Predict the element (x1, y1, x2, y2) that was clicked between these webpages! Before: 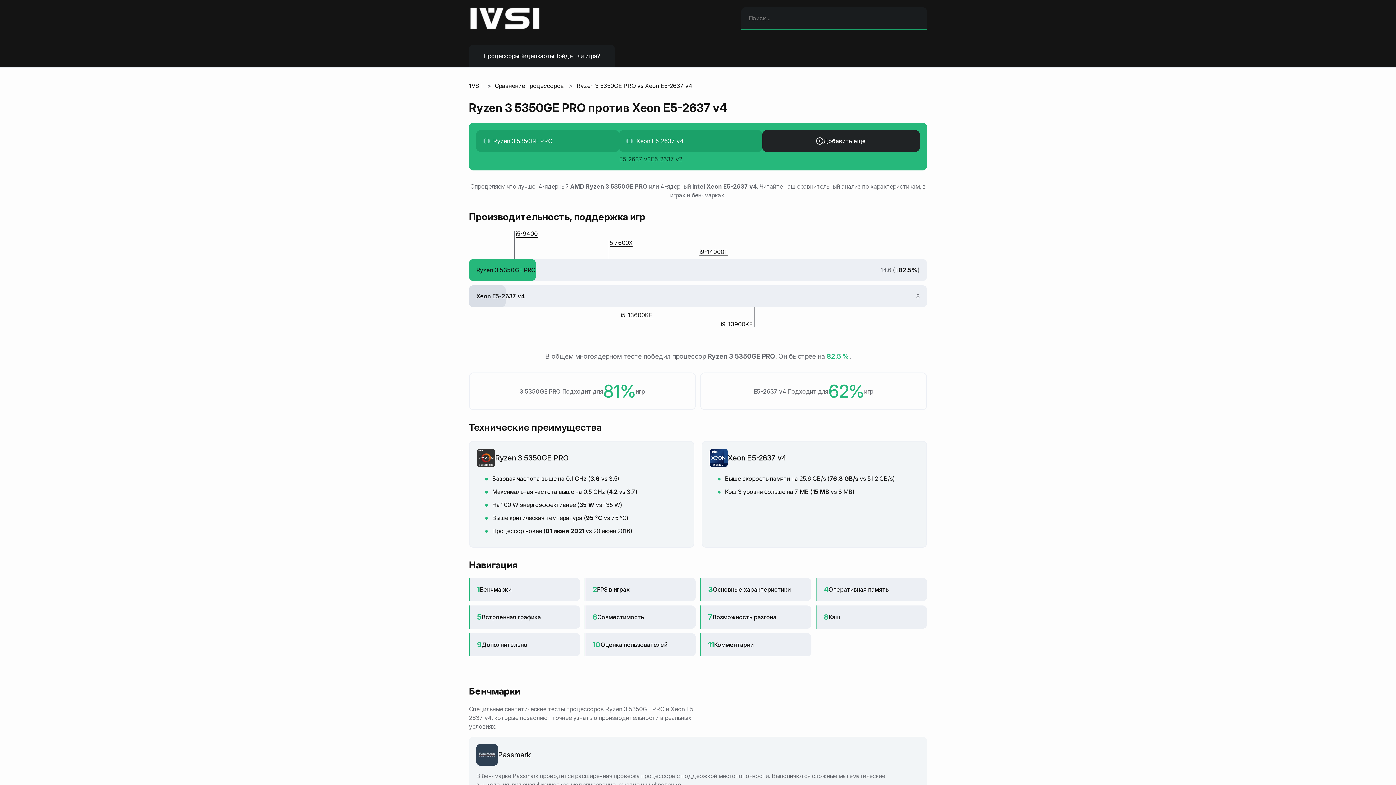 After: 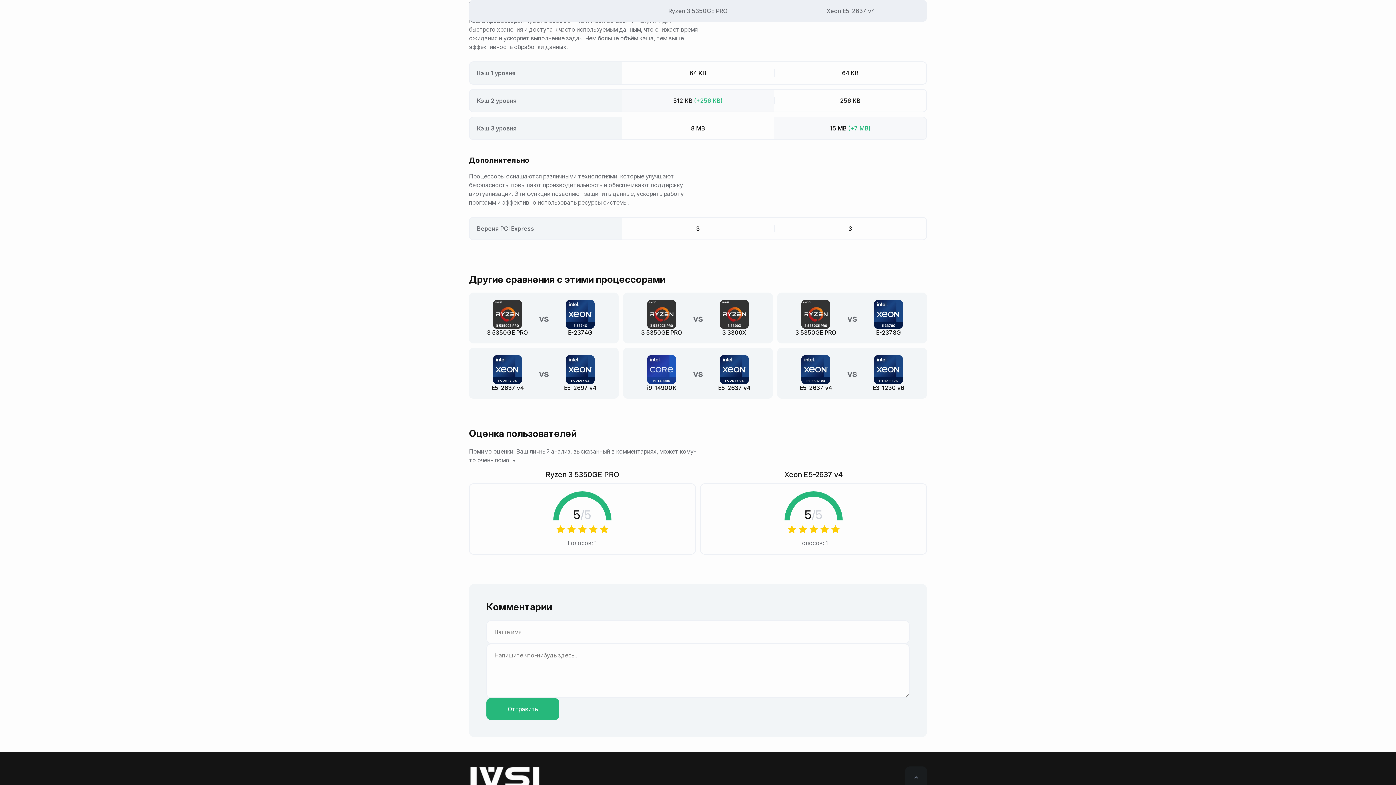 Action: label: Кэш bbox: (816, 605, 927, 629)